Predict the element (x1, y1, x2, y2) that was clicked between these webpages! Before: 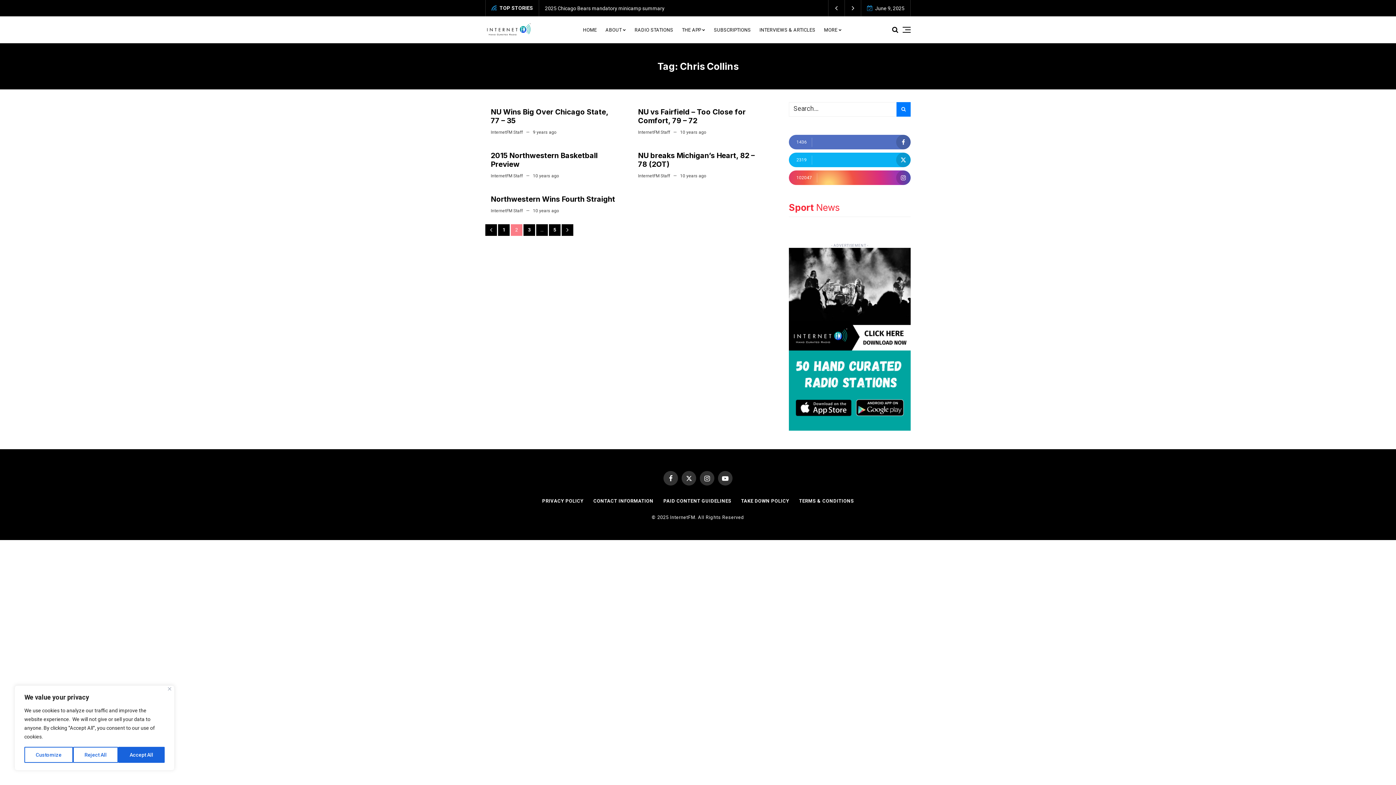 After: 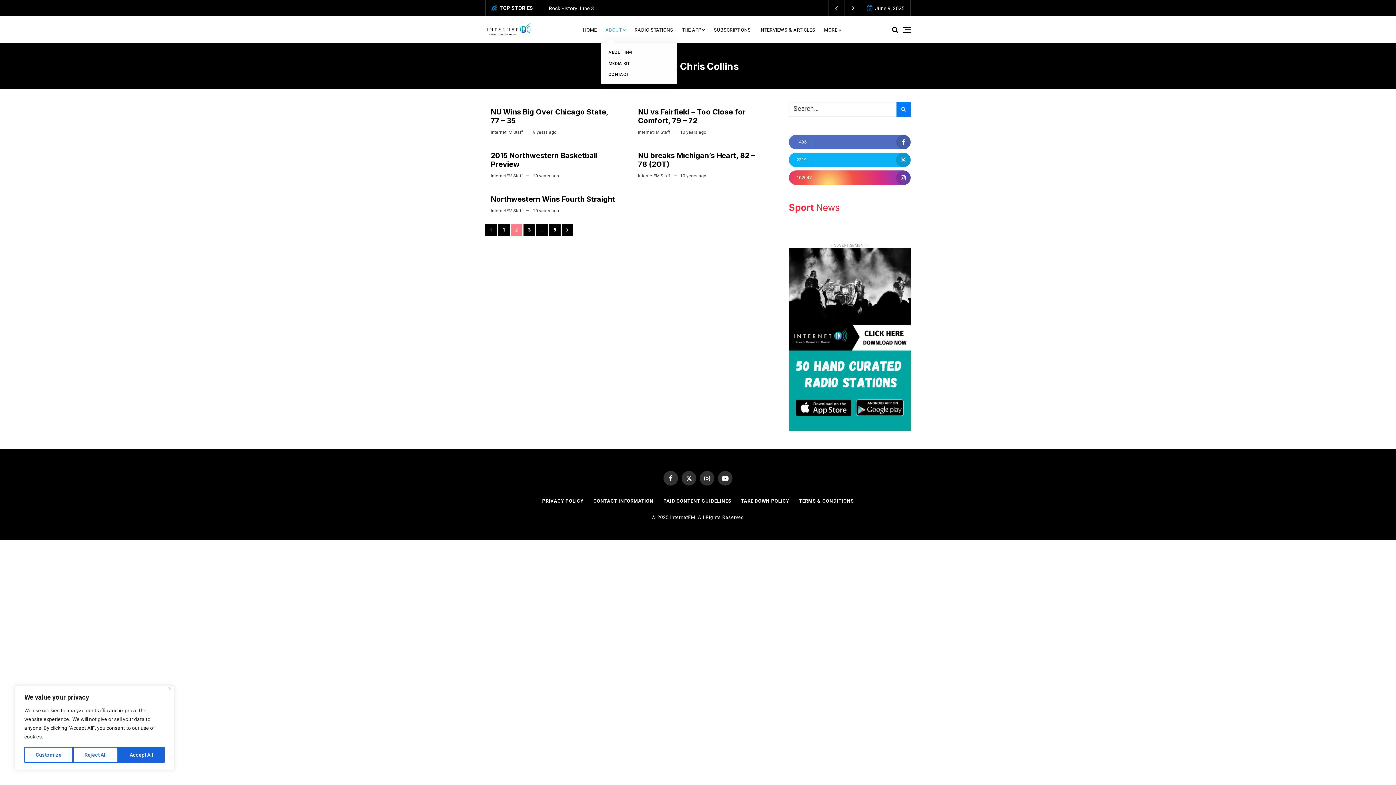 Action: bbox: (601, 16, 630, 42) label: ABOUT